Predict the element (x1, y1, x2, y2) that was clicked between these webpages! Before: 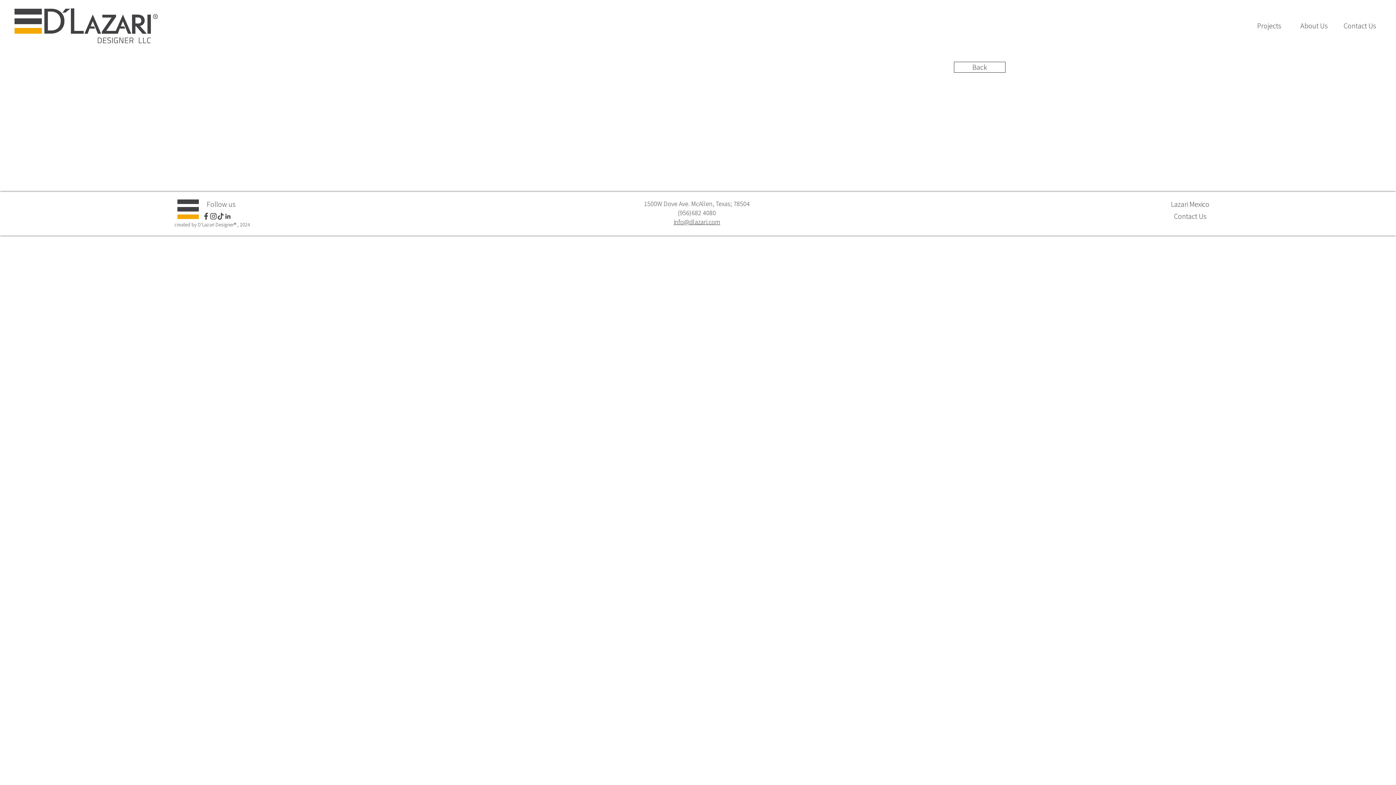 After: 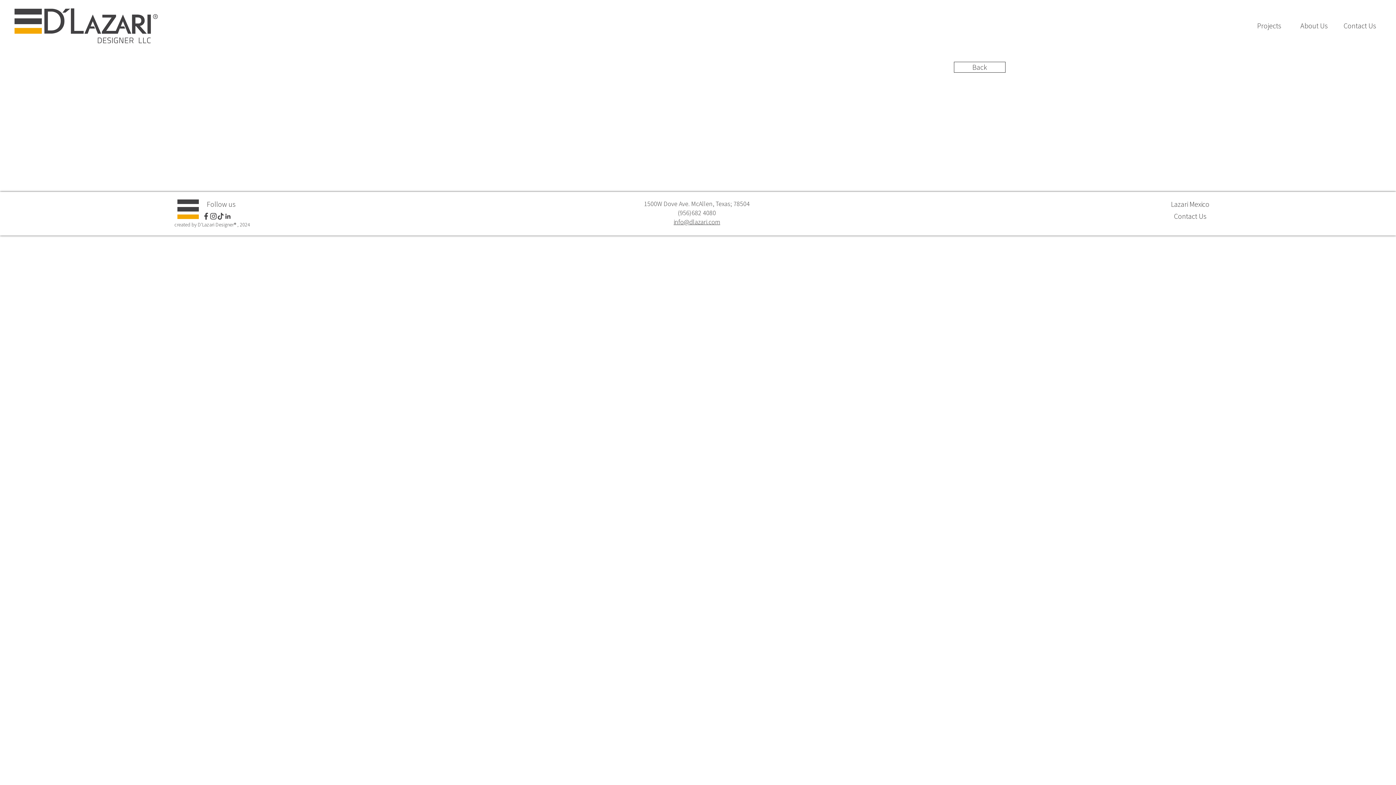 Action: label: info@dlazari.com bbox: (673, 217, 720, 226)